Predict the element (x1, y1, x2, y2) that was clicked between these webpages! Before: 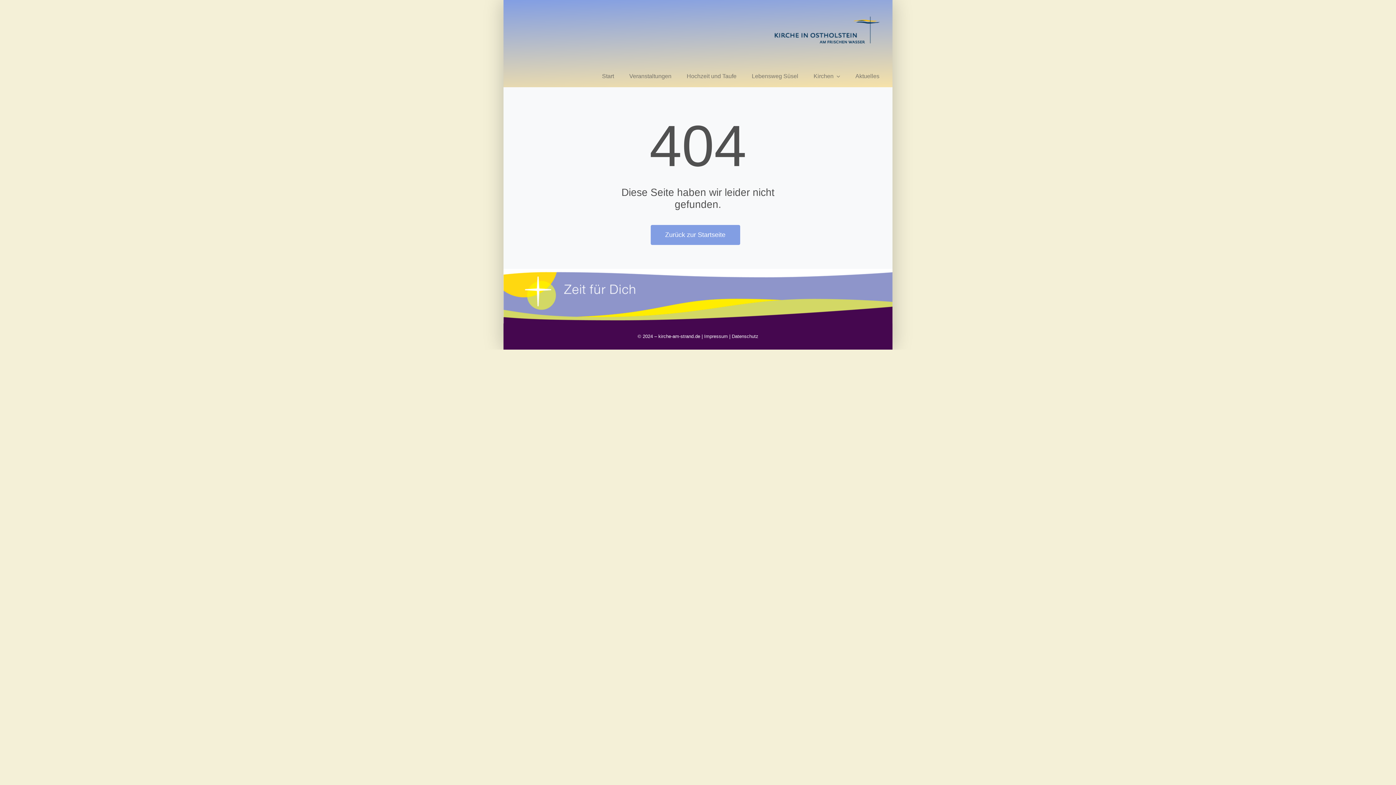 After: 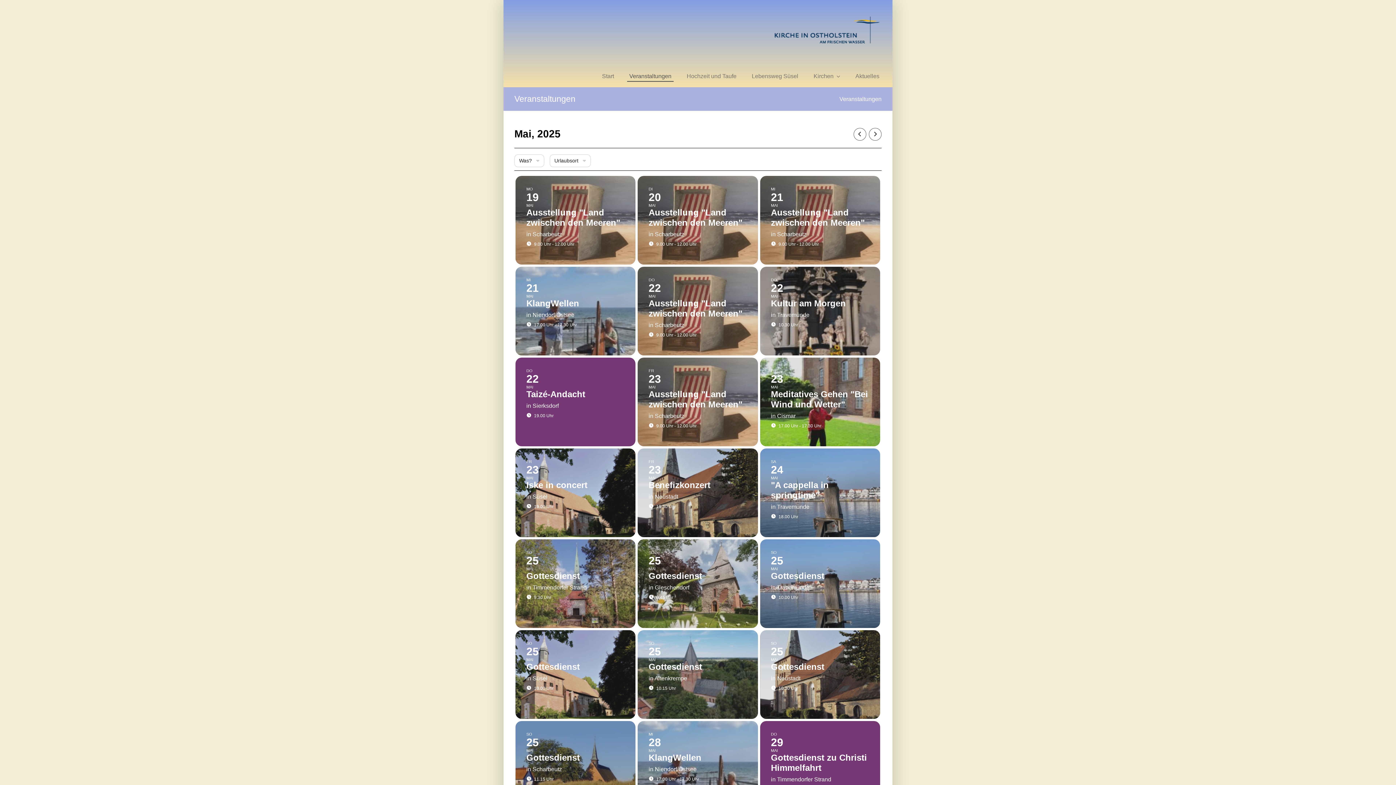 Action: bbox: (627, 71, 673, 81) label: Veranstaltungen